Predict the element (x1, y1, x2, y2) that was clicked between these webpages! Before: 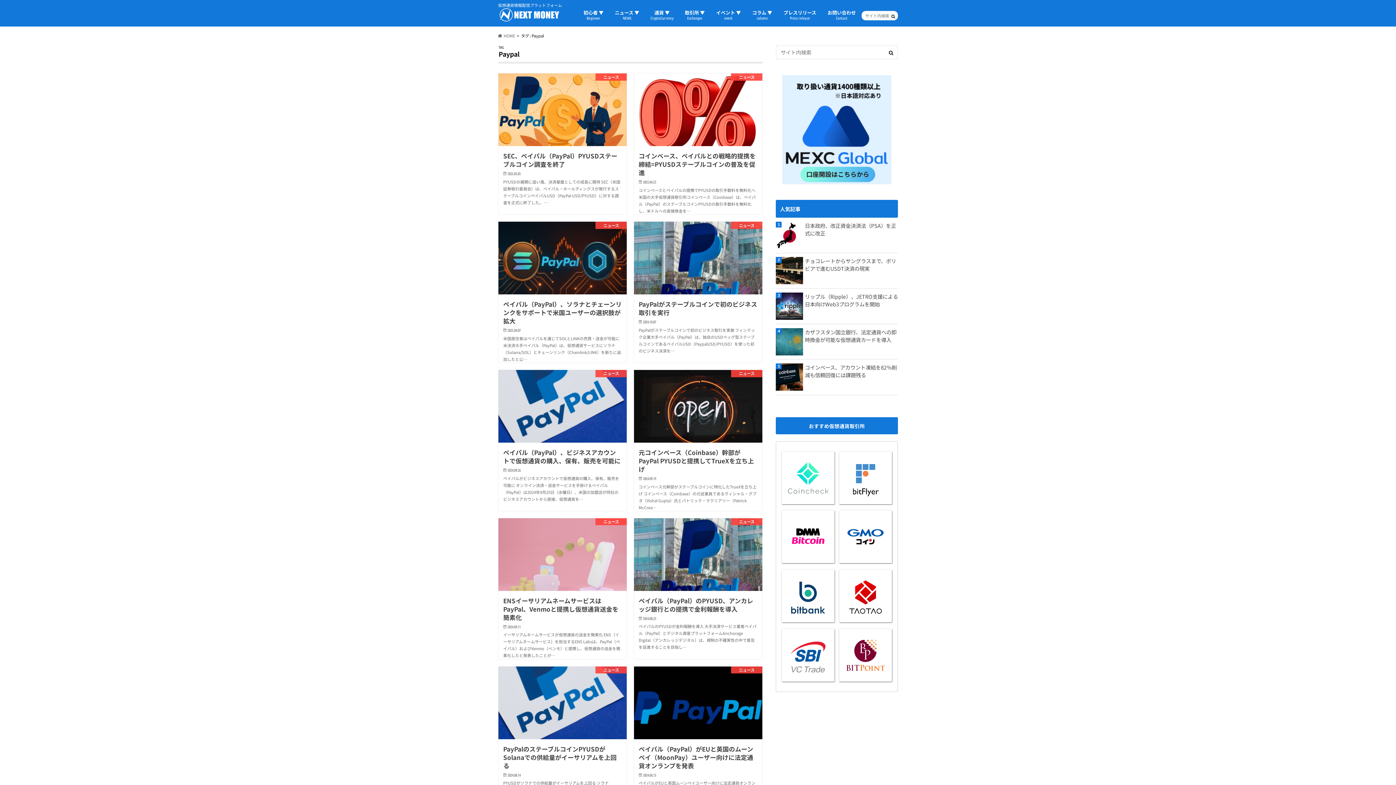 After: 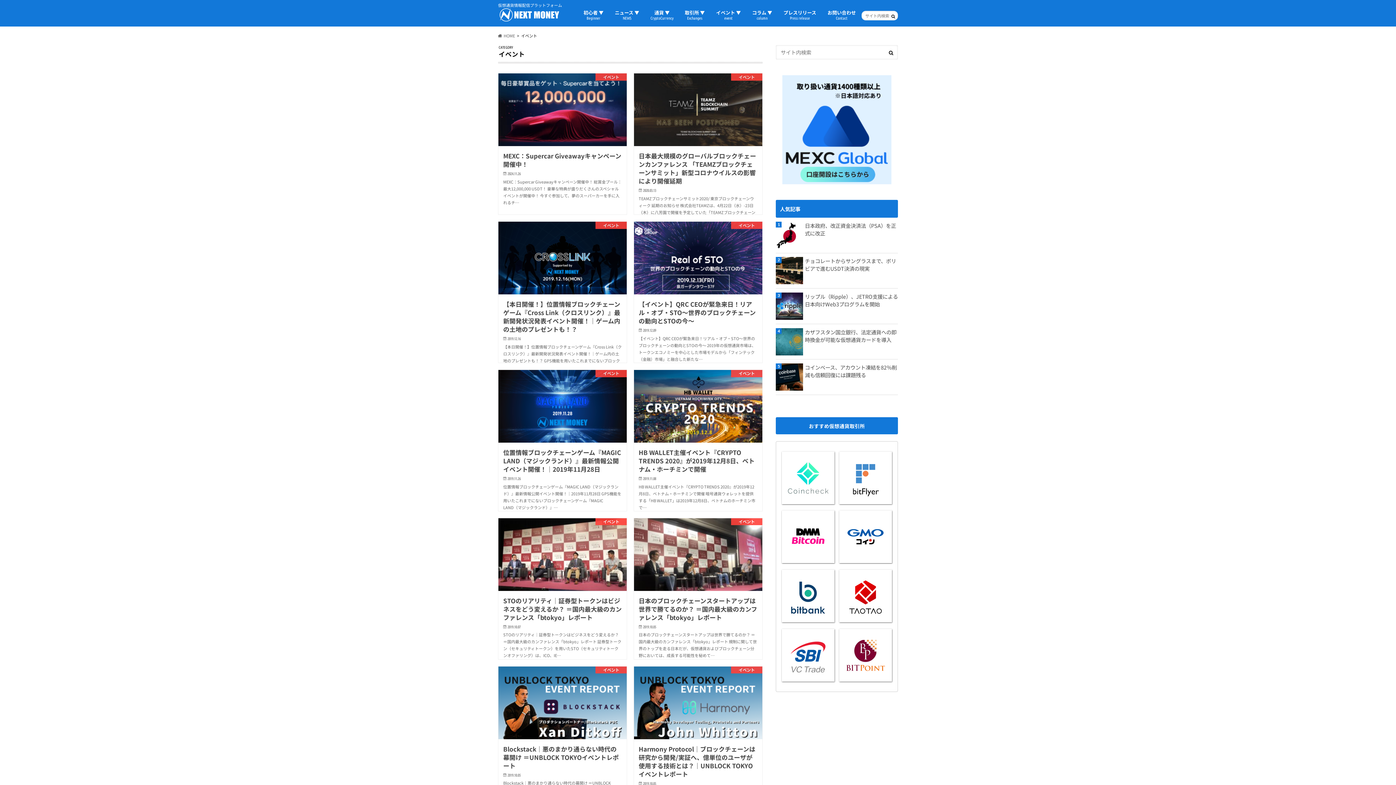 Action: bbox: (710, 8, 746, 23) label: イベント ▼
event